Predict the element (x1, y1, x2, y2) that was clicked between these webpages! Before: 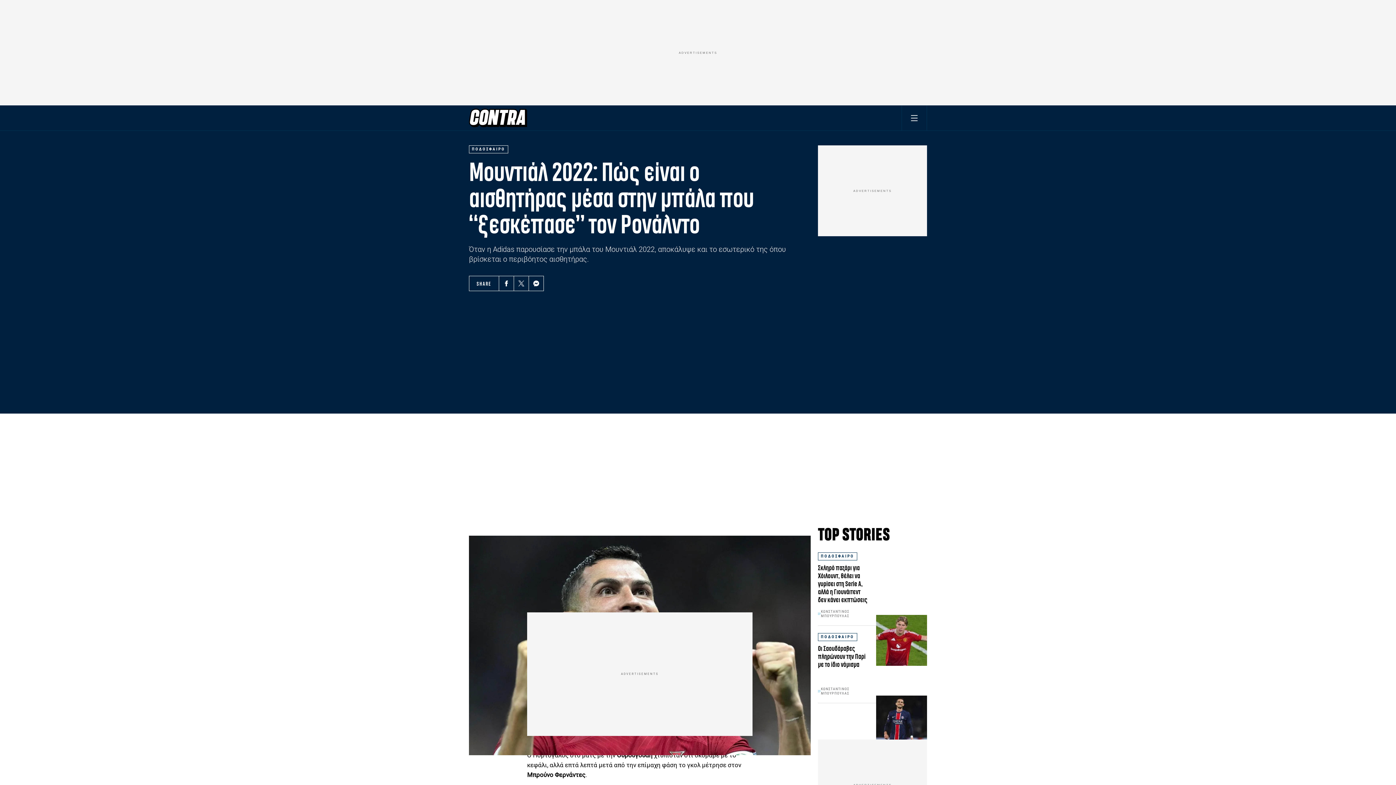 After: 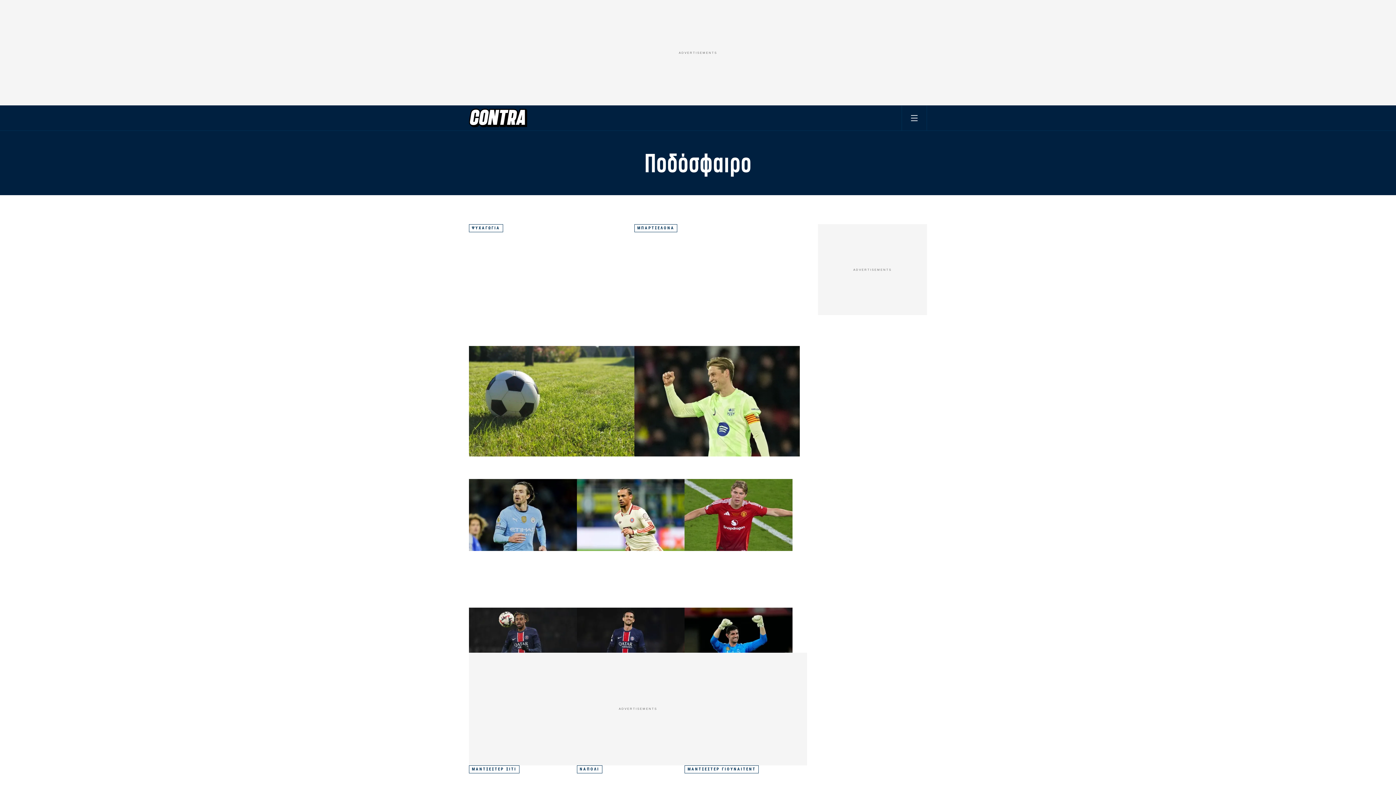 Action: bbox: (469, 145, 508, 153) label: ΠΟΔΟΣΦΑΙΡΟ